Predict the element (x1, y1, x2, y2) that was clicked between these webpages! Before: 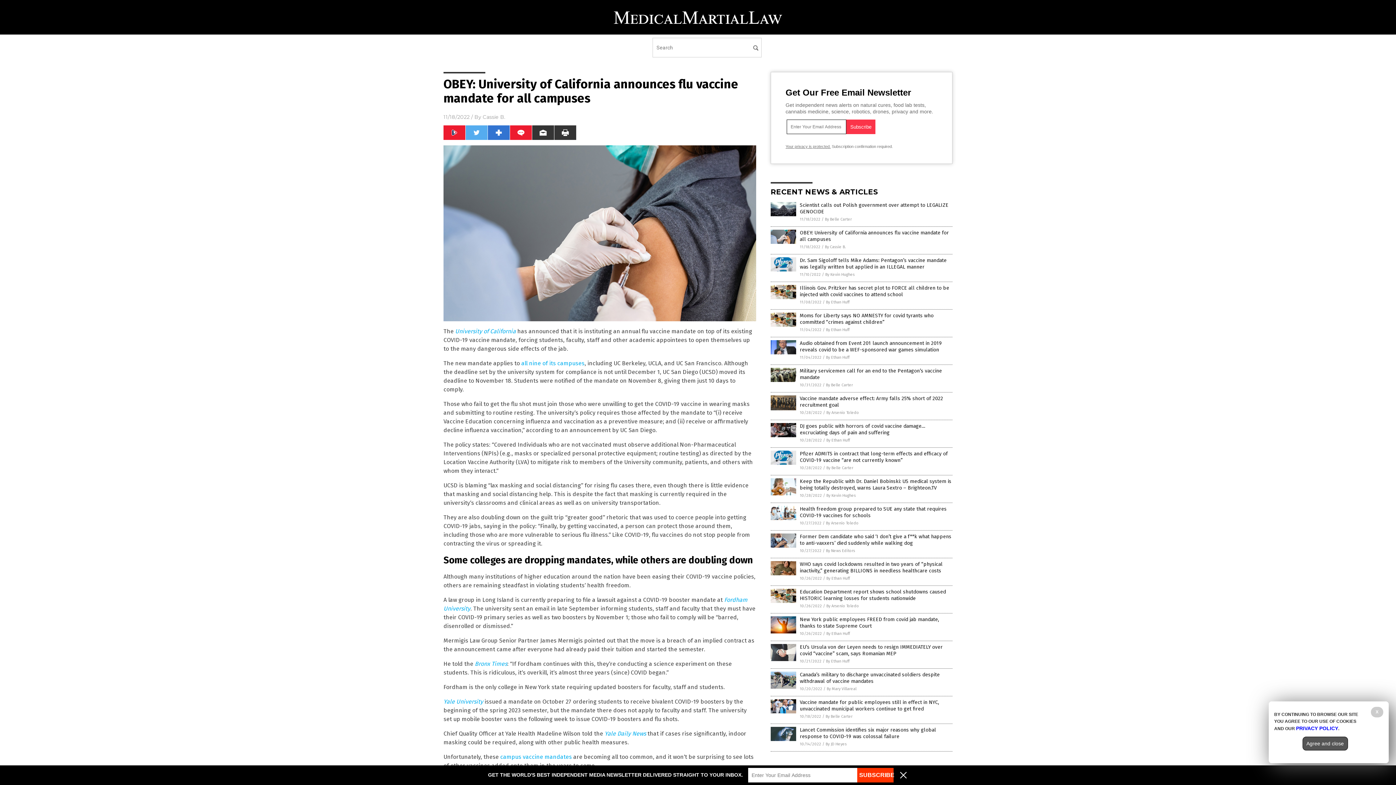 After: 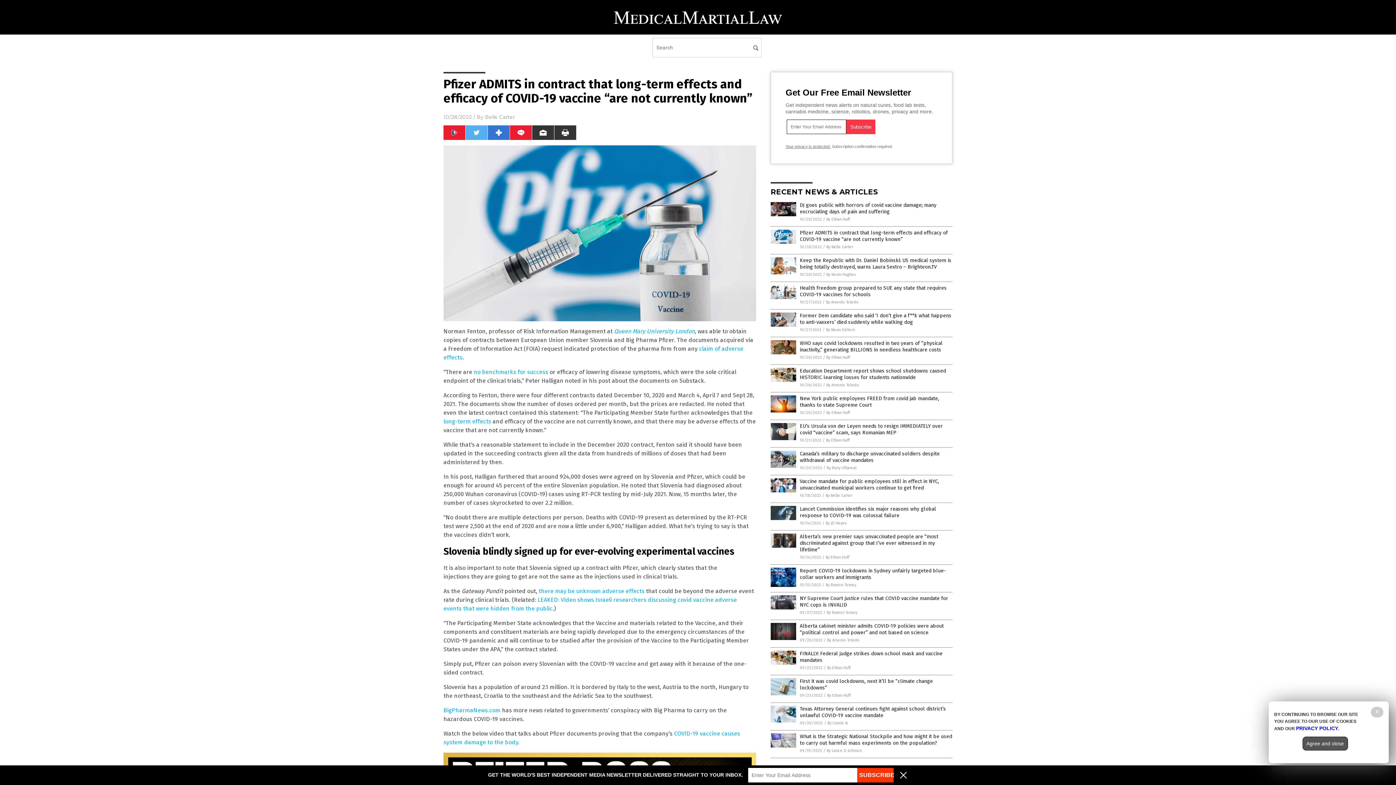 Action: bbox: (770, 461, 796, 466)